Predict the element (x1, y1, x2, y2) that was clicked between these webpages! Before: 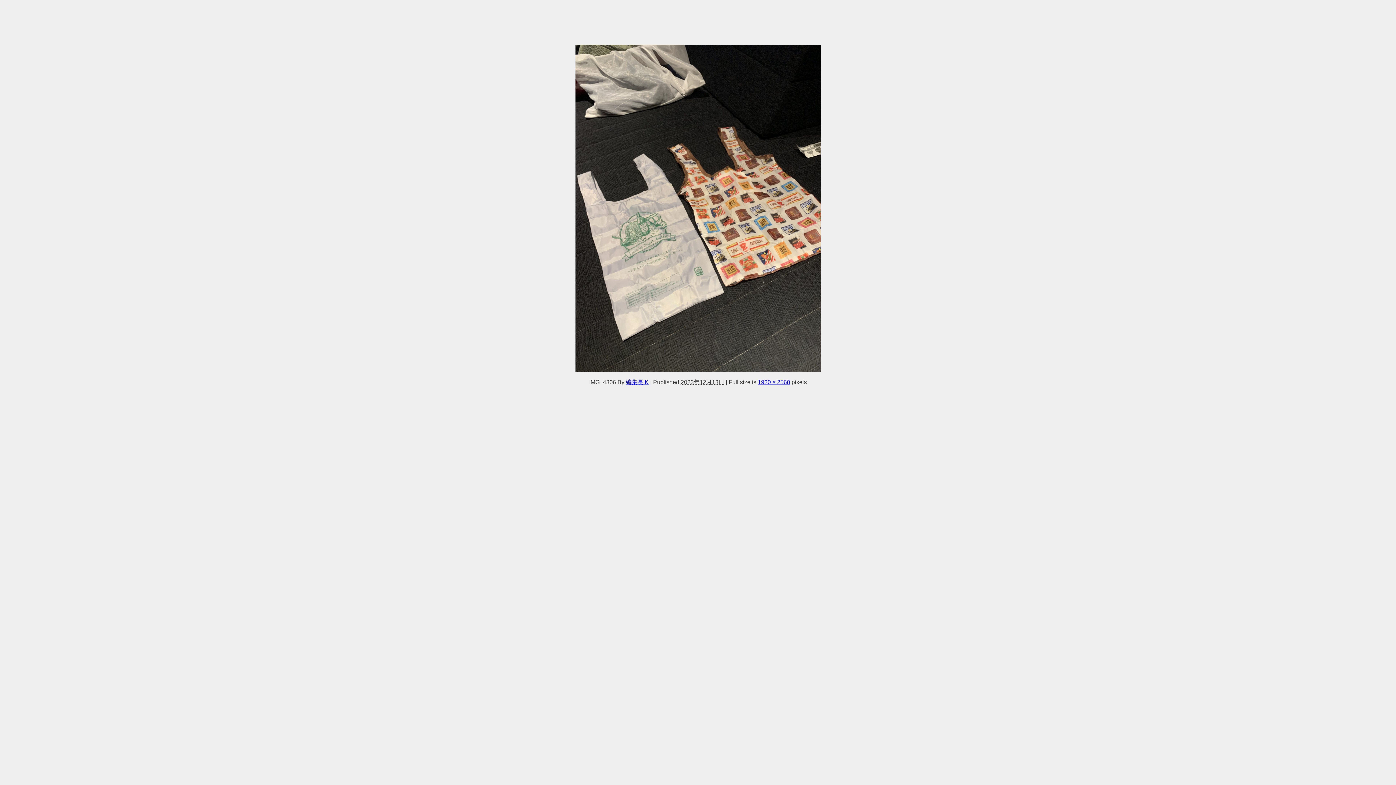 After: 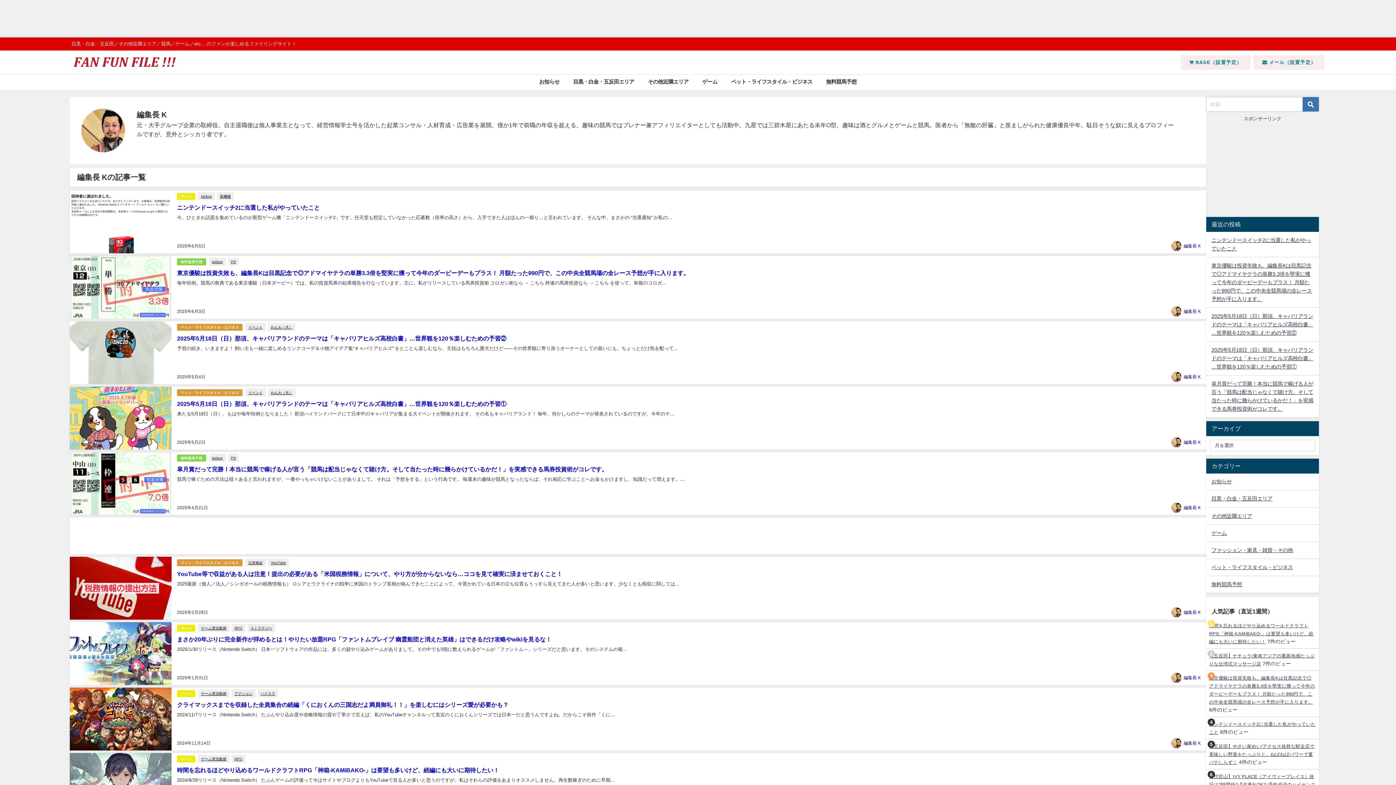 Action: bbox: (626, 379, 648, 385) label: 編集長 K